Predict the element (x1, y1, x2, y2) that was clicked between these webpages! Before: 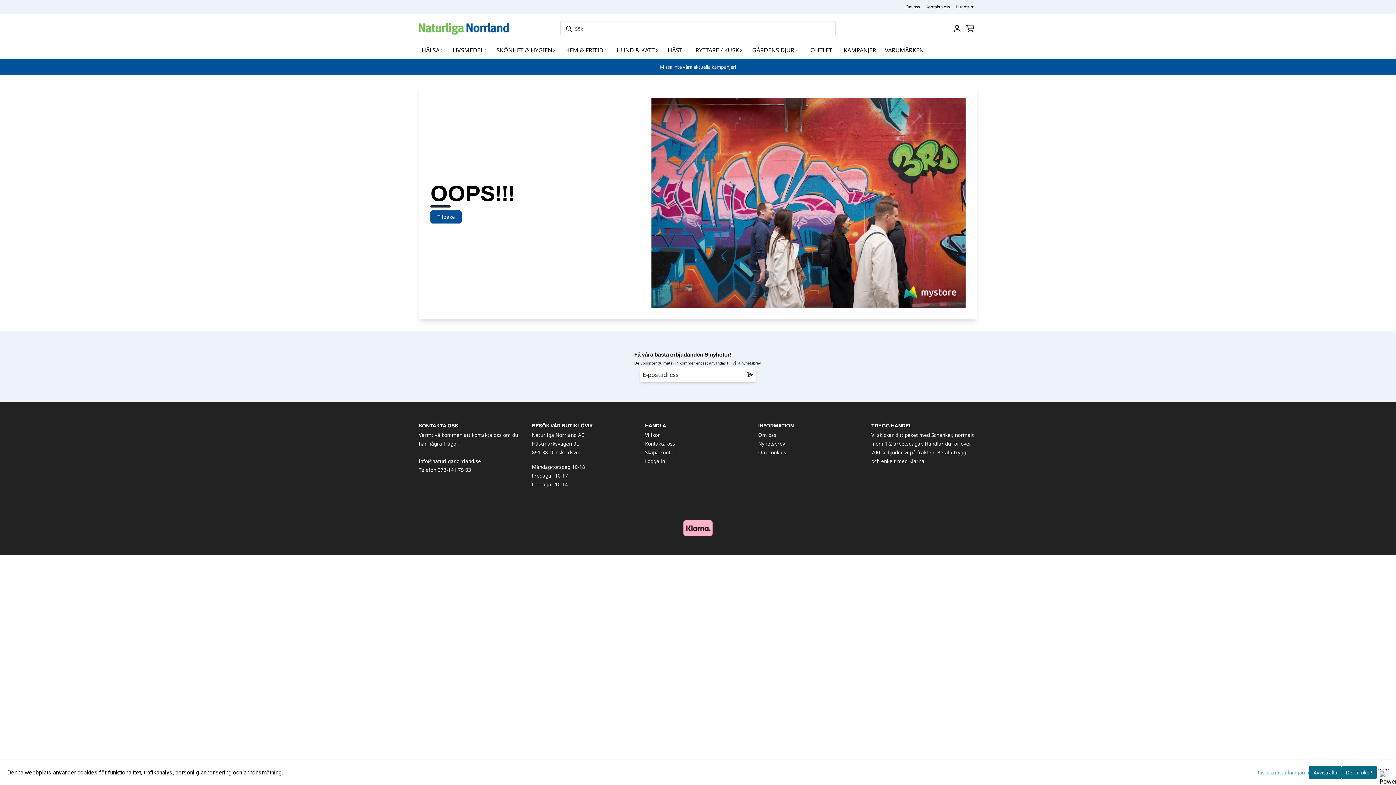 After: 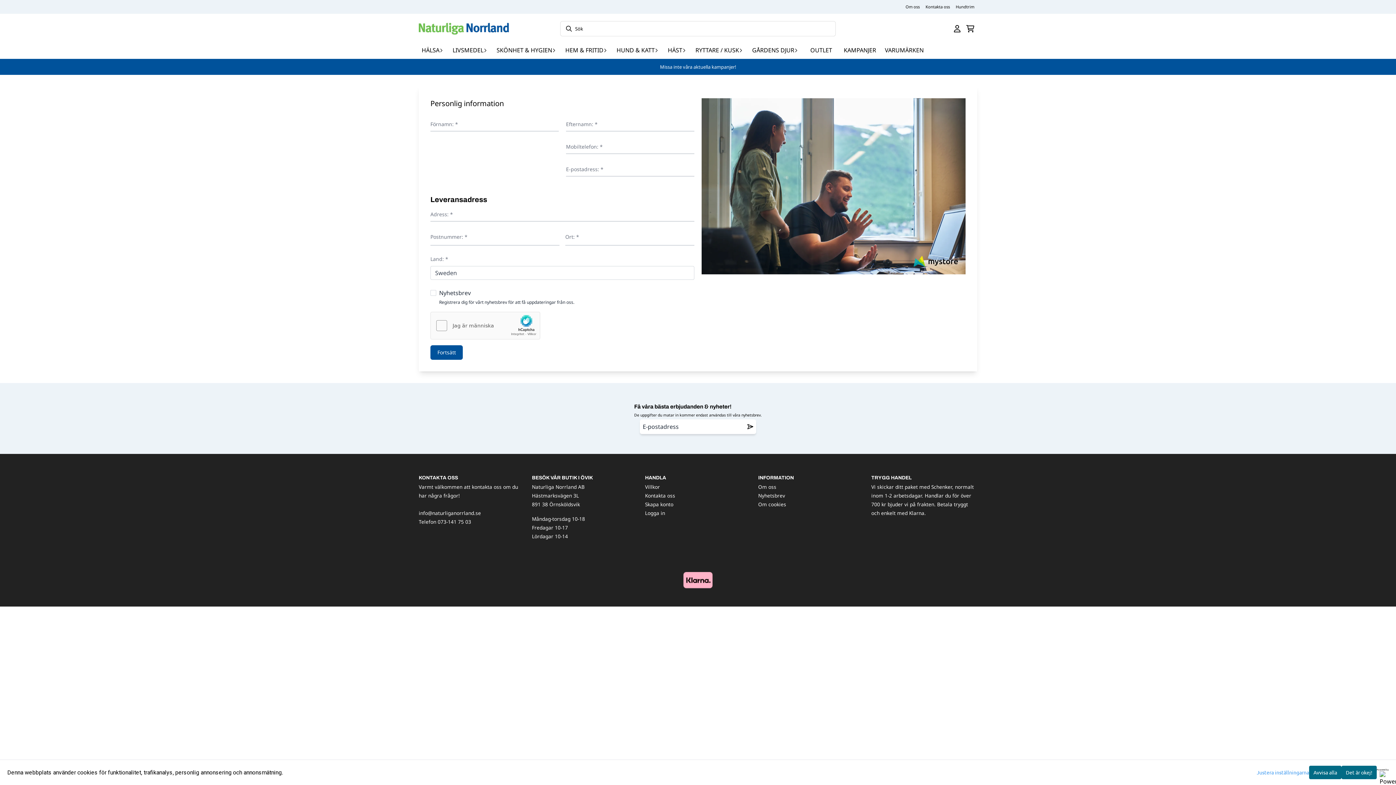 Action: label: Skapa konto bbox: (645, 449, 673, 456)